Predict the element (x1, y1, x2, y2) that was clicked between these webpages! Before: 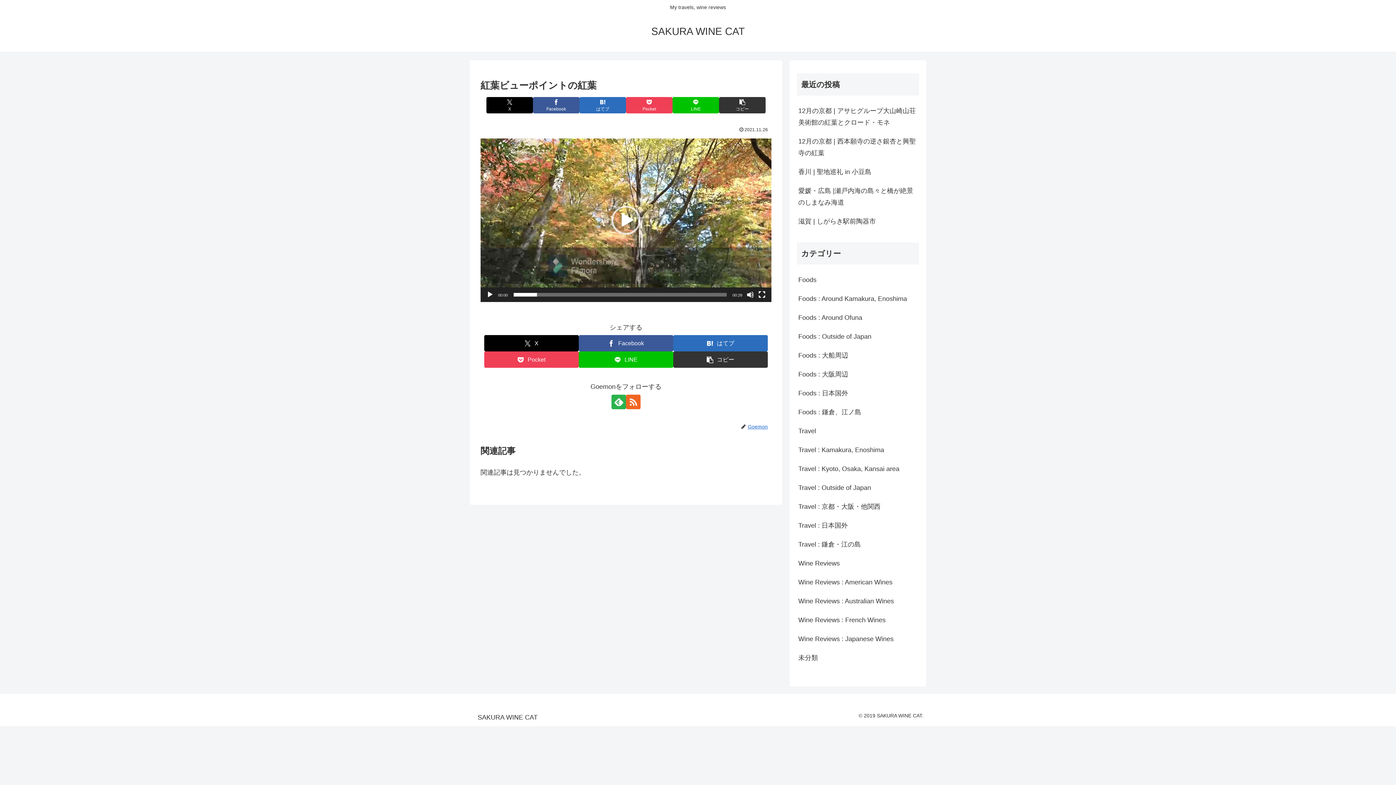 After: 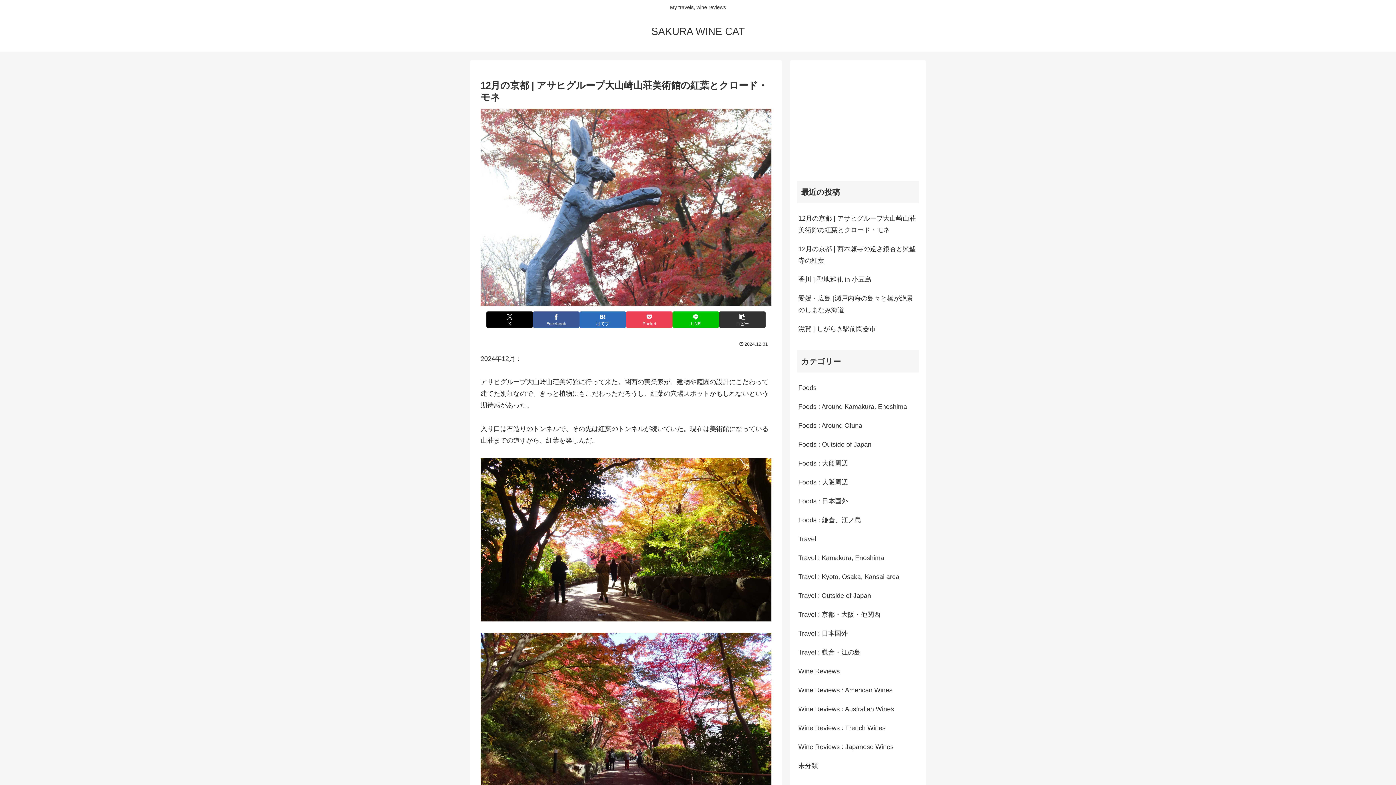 Action: label: 12月の京都 | アサヒグループ大山崎山荘美術館の紅葉とクロード・モネ bbox: (797, 101, 919, 131)